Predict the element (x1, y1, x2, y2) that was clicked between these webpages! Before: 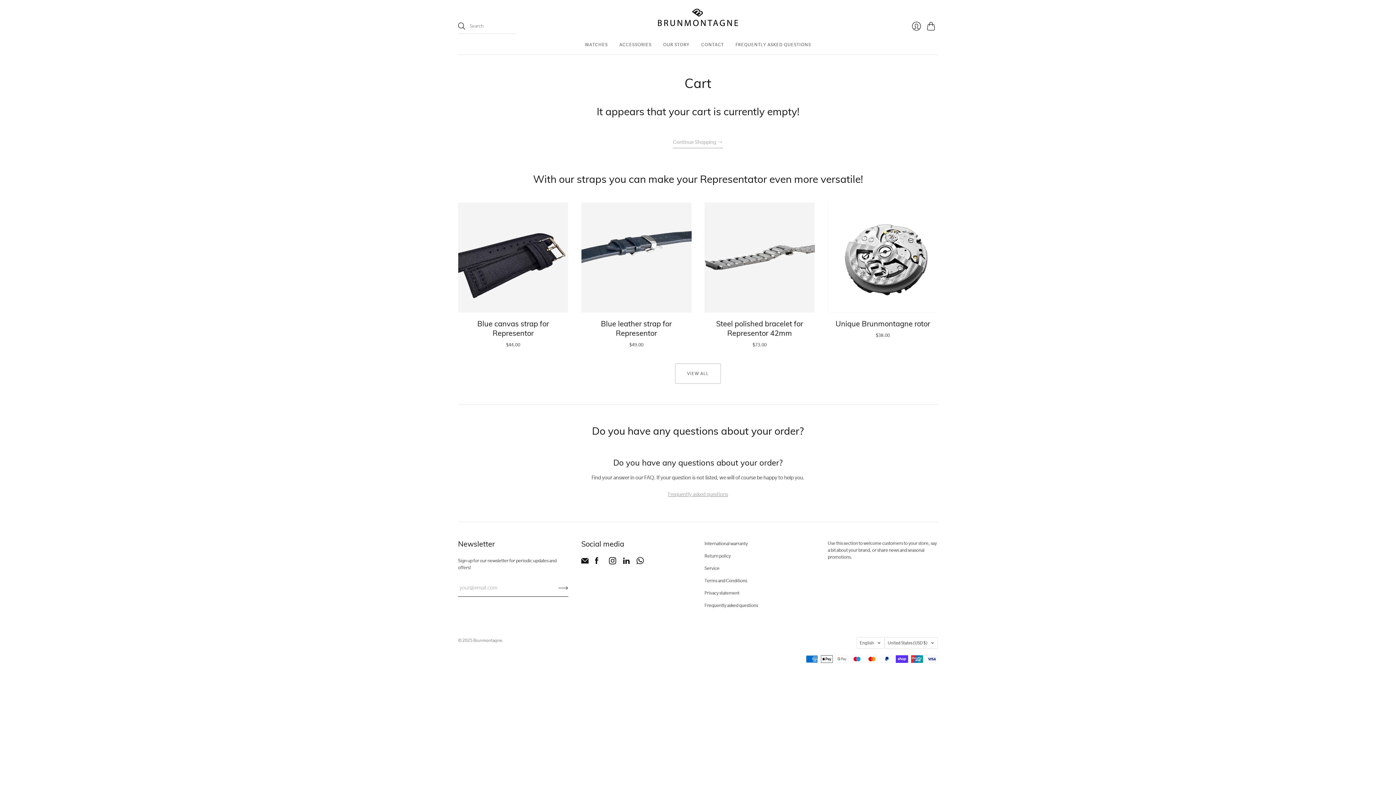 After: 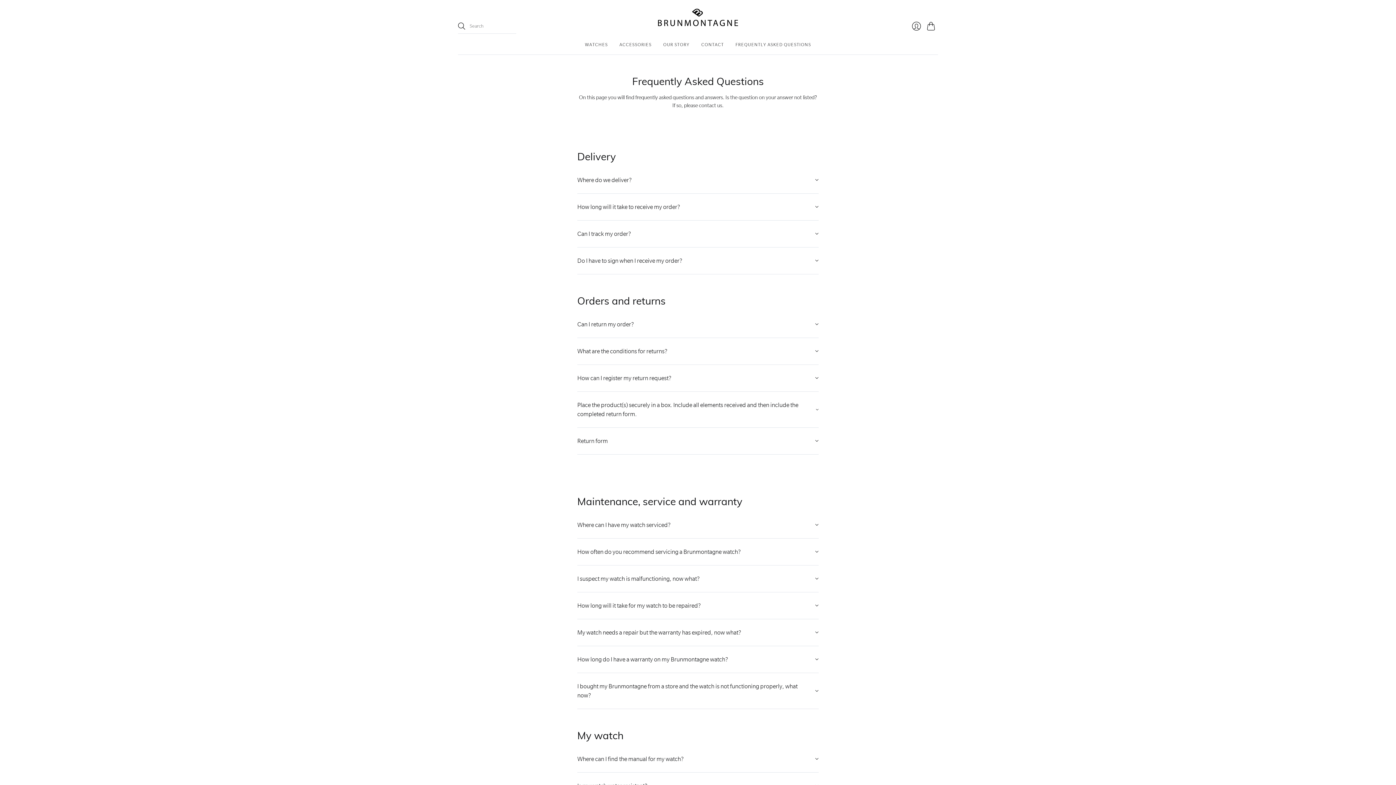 Action: label: Return policy bbox: (704, 553, 730, 558)